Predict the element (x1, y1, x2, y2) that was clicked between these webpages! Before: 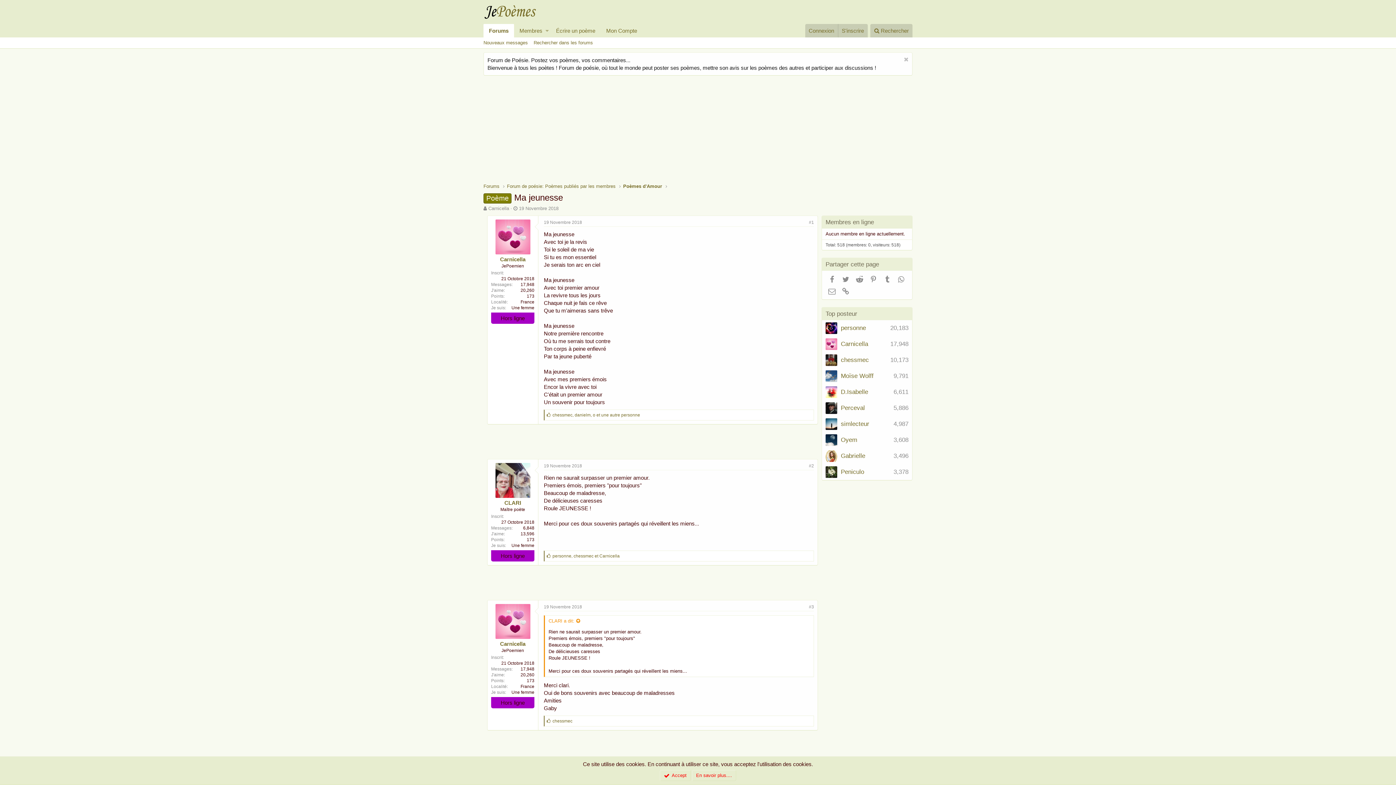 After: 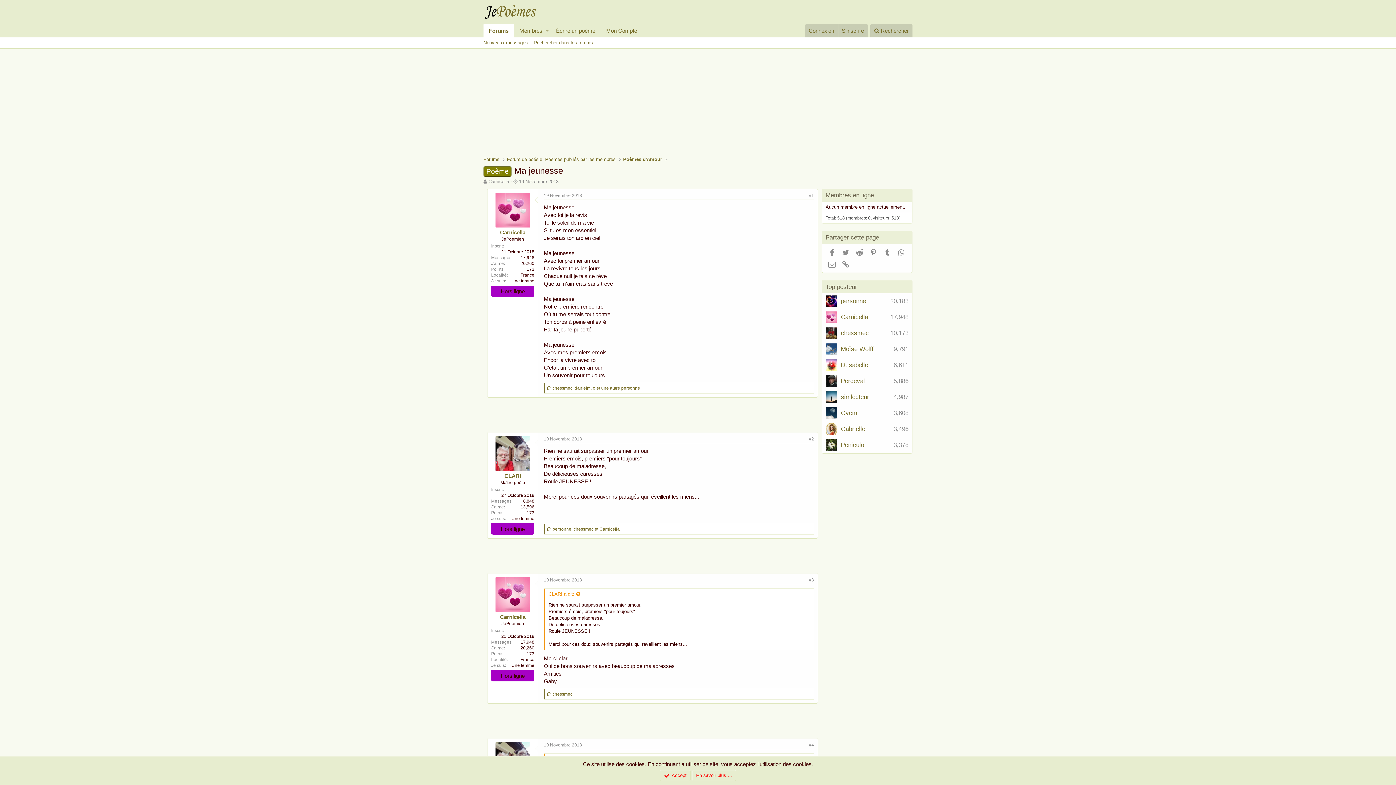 Action: bbox: (902, 56, 908, 64)